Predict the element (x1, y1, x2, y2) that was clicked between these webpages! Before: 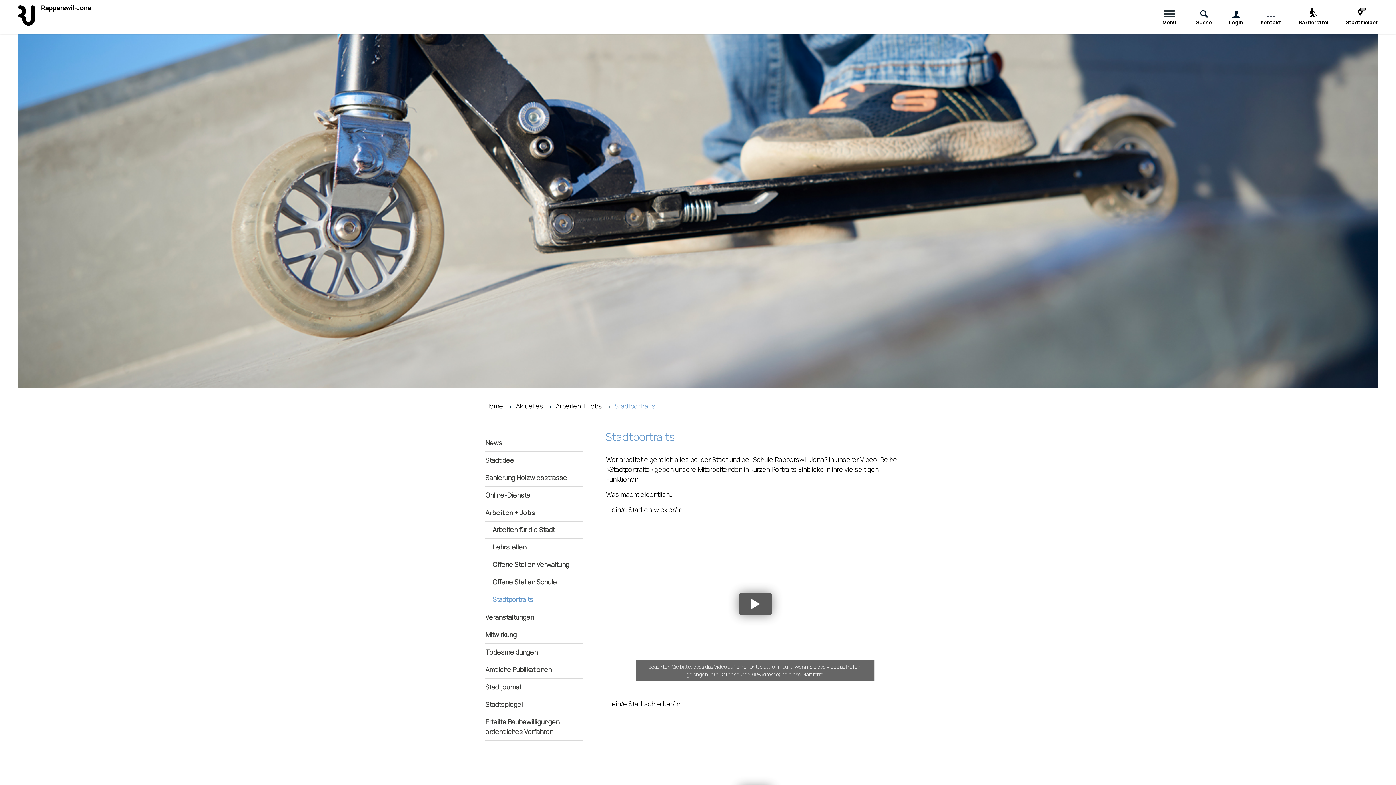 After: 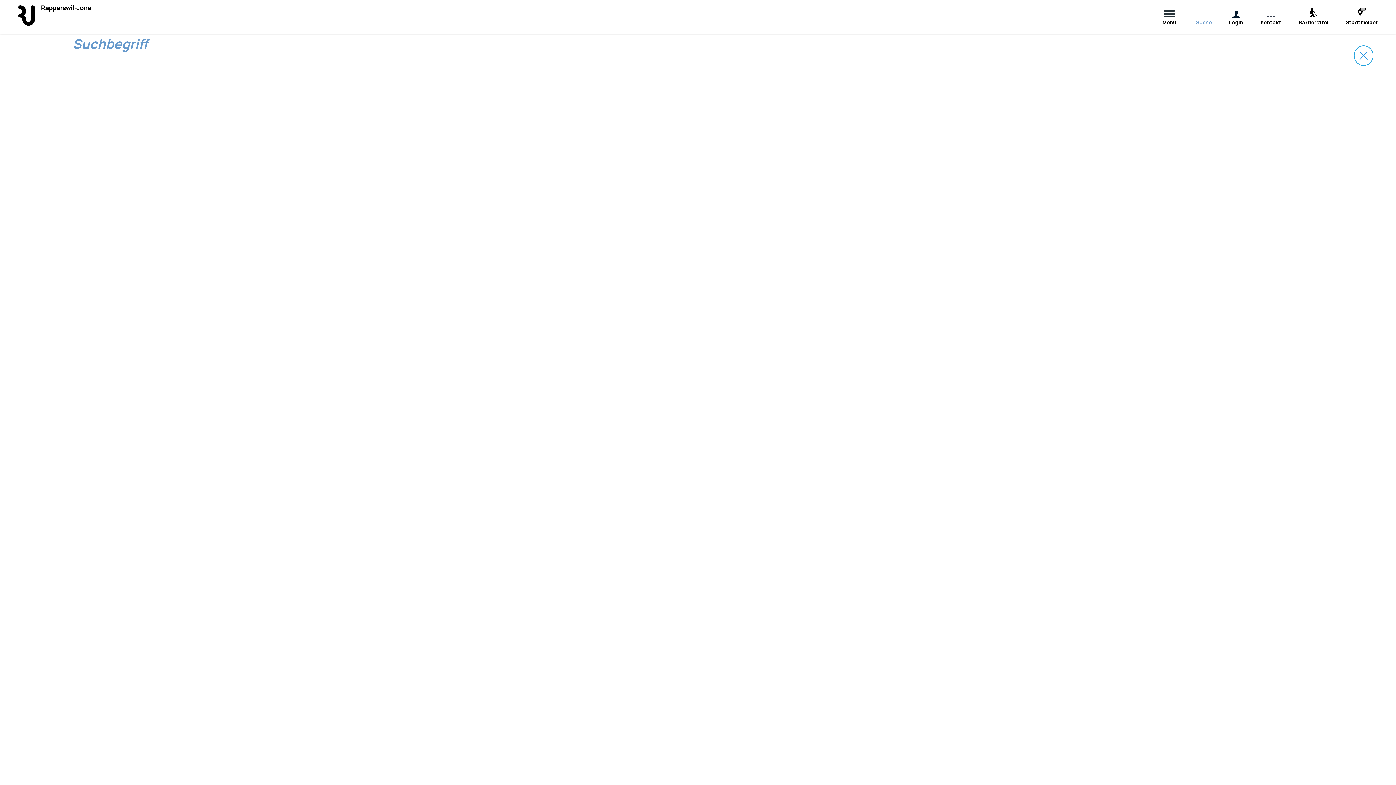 Action: label: Suche bbox: (1196, 6, 1212, 27)